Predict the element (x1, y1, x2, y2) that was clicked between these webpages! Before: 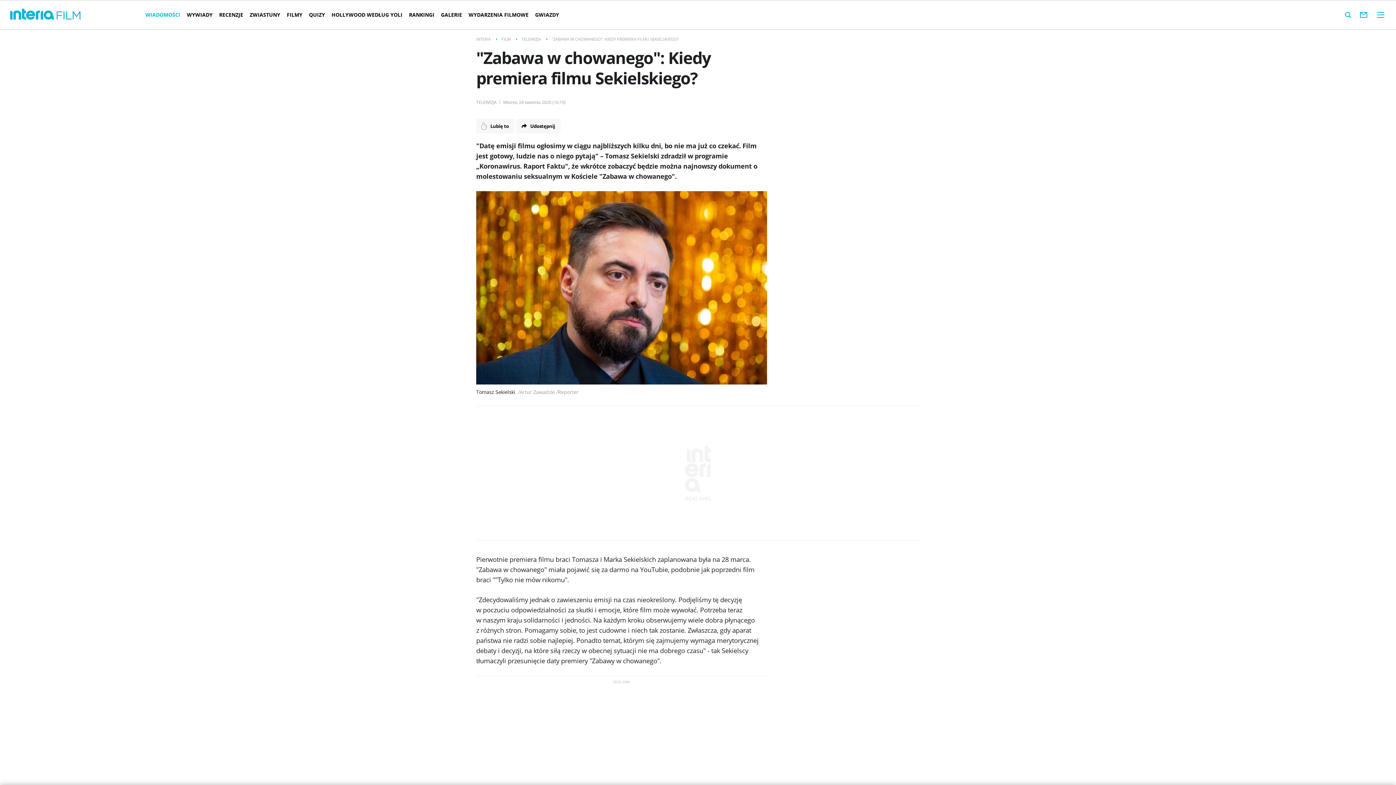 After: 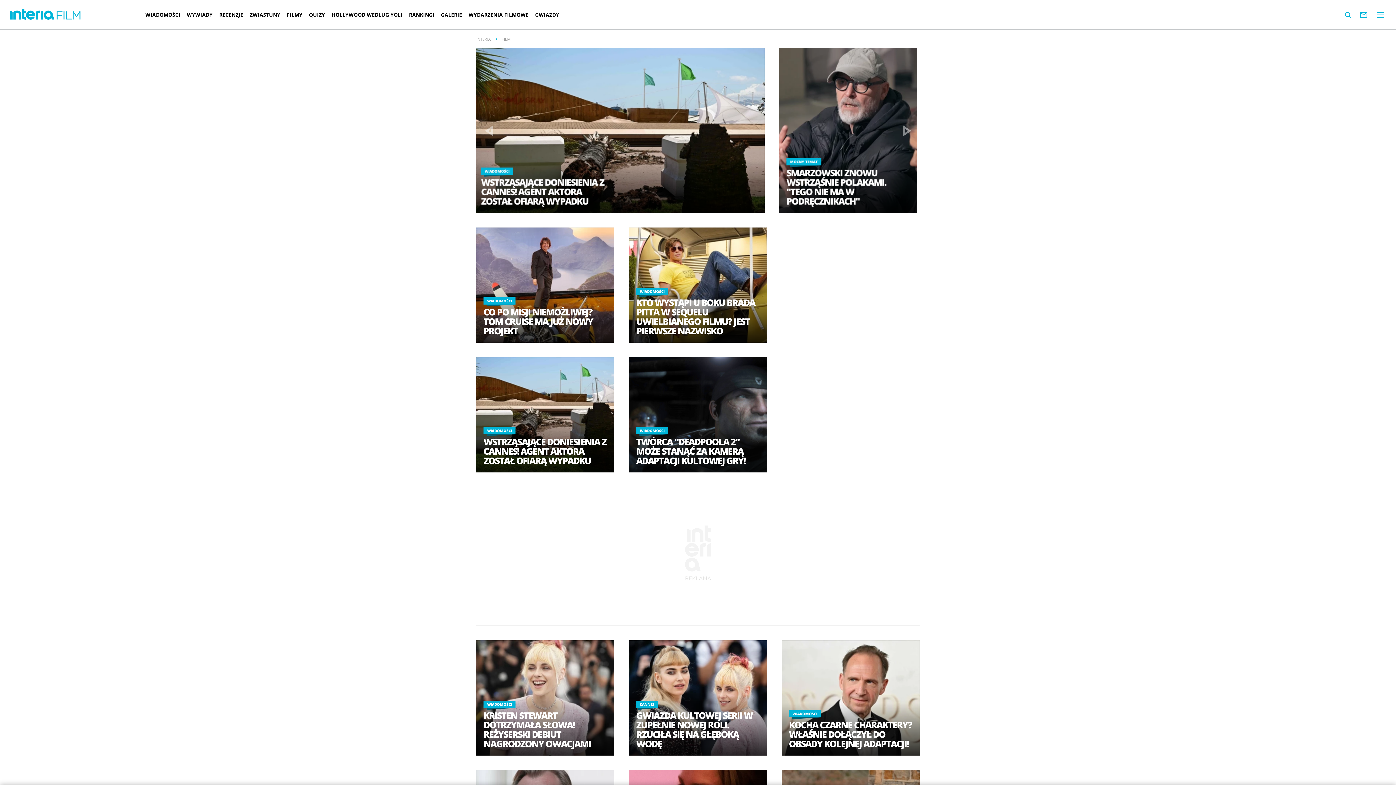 Action: bbox: (501, 34, 510, 43) label: FILM